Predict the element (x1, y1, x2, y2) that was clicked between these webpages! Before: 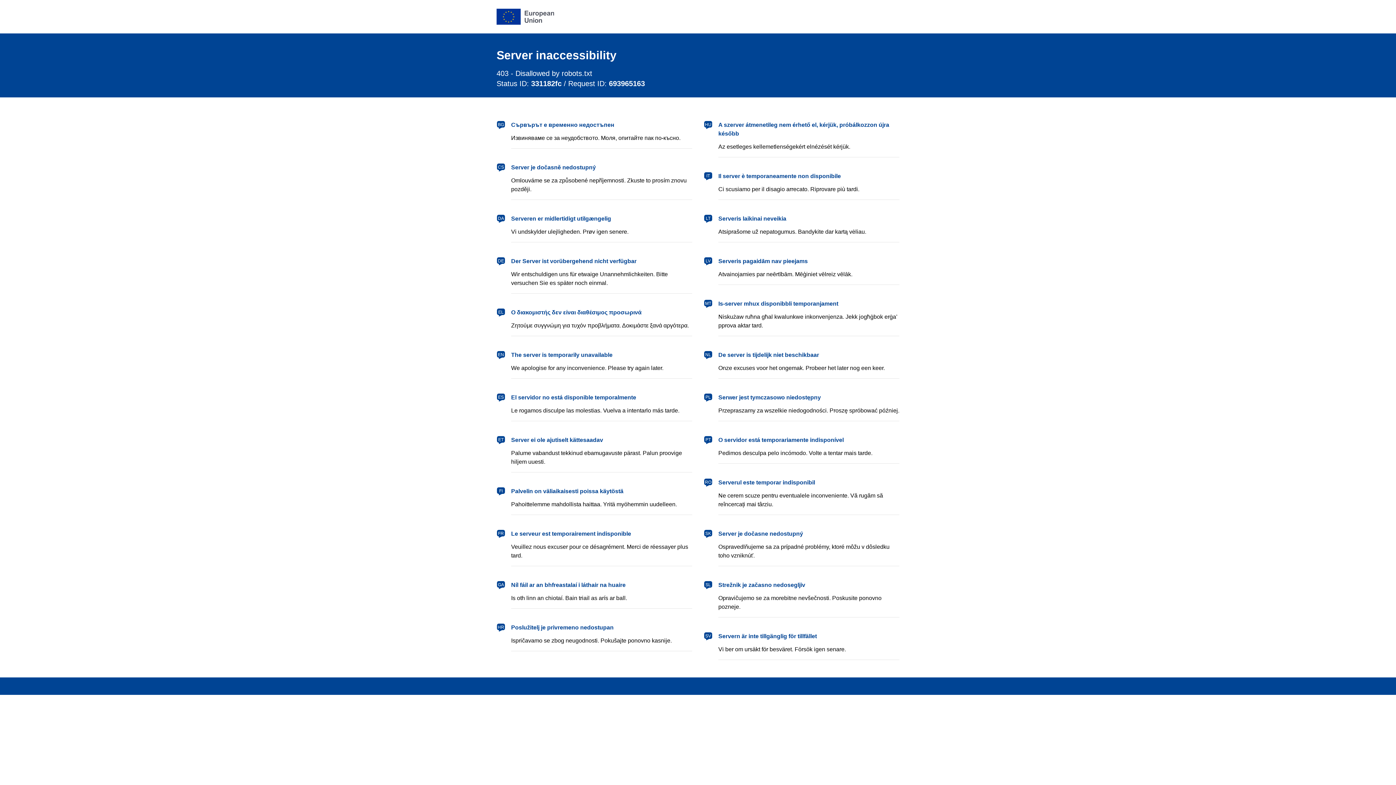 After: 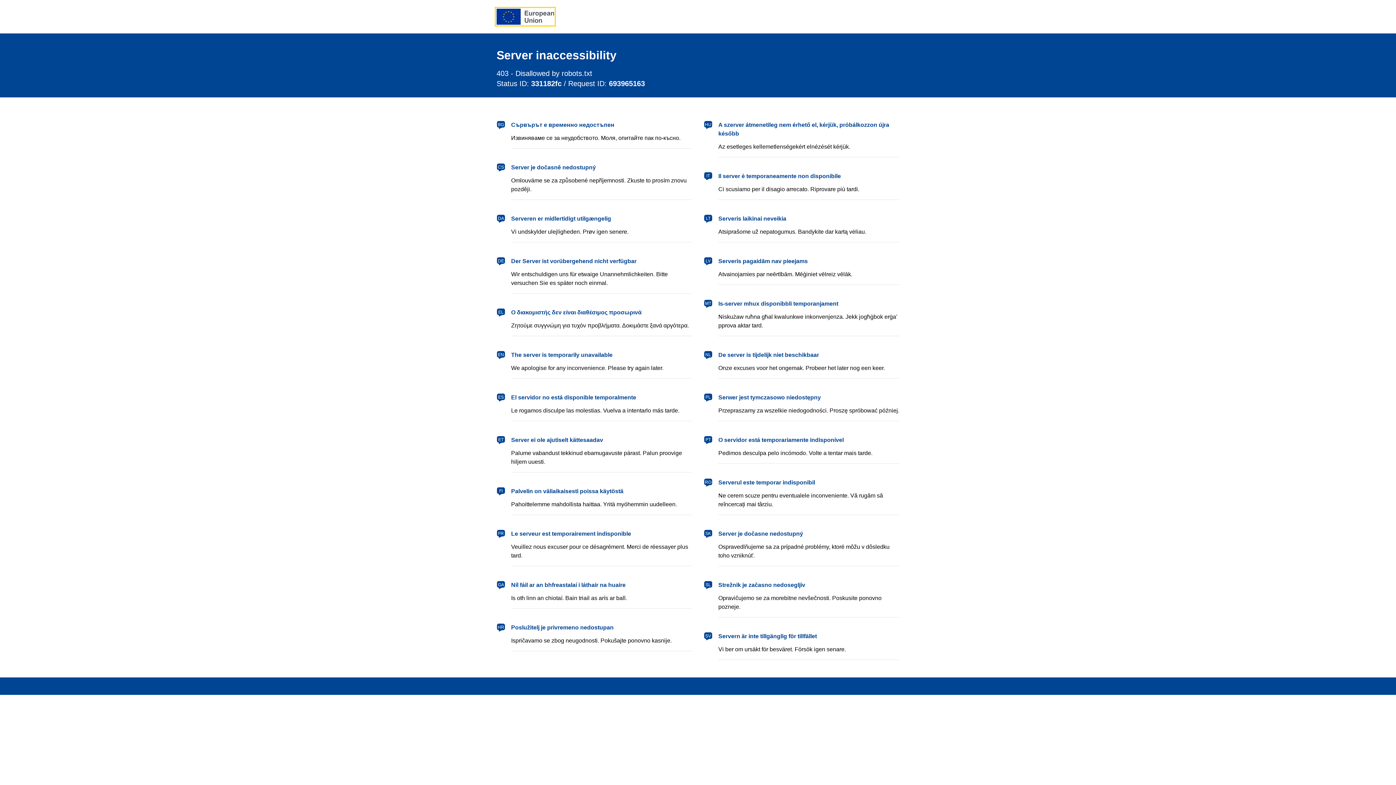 Action: bbox: (496, 8, 554, 24) label: European Union